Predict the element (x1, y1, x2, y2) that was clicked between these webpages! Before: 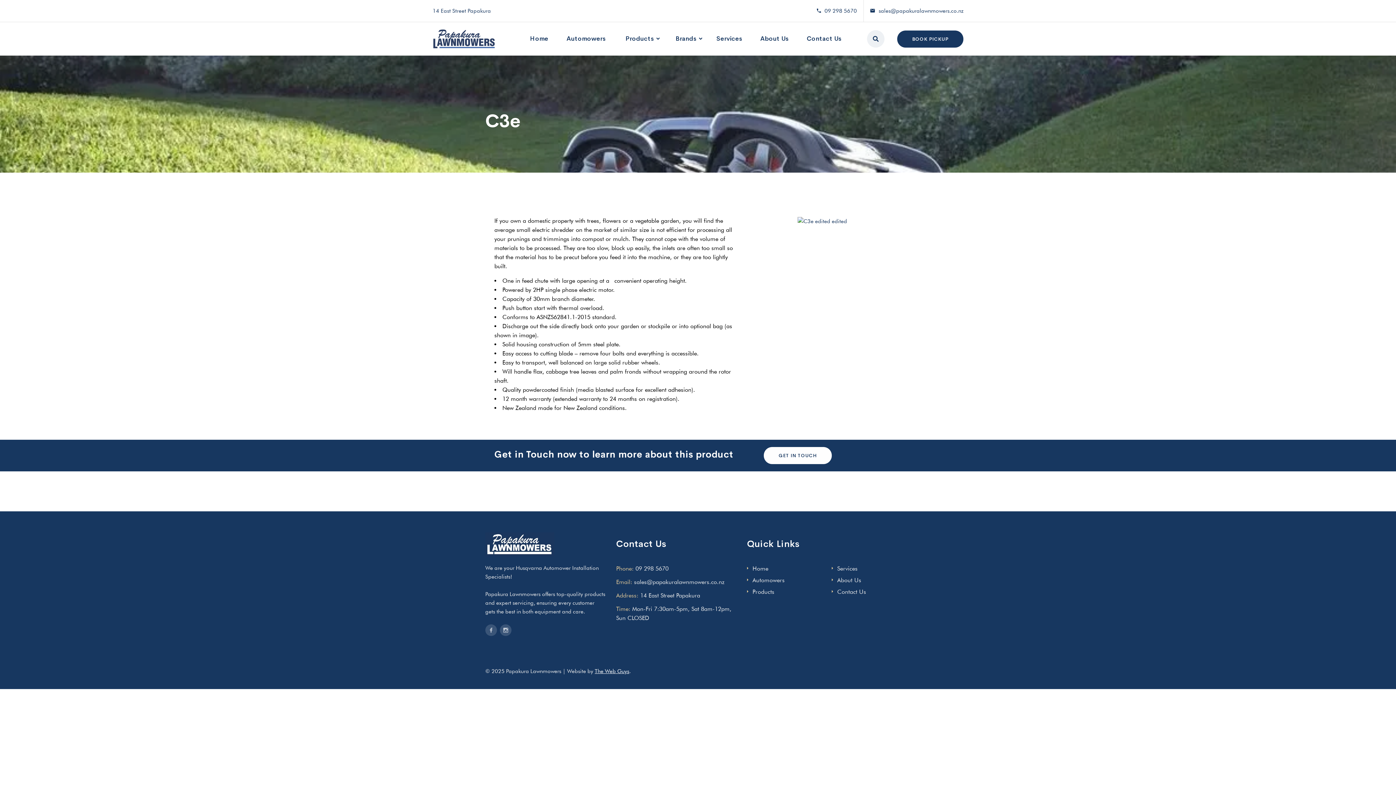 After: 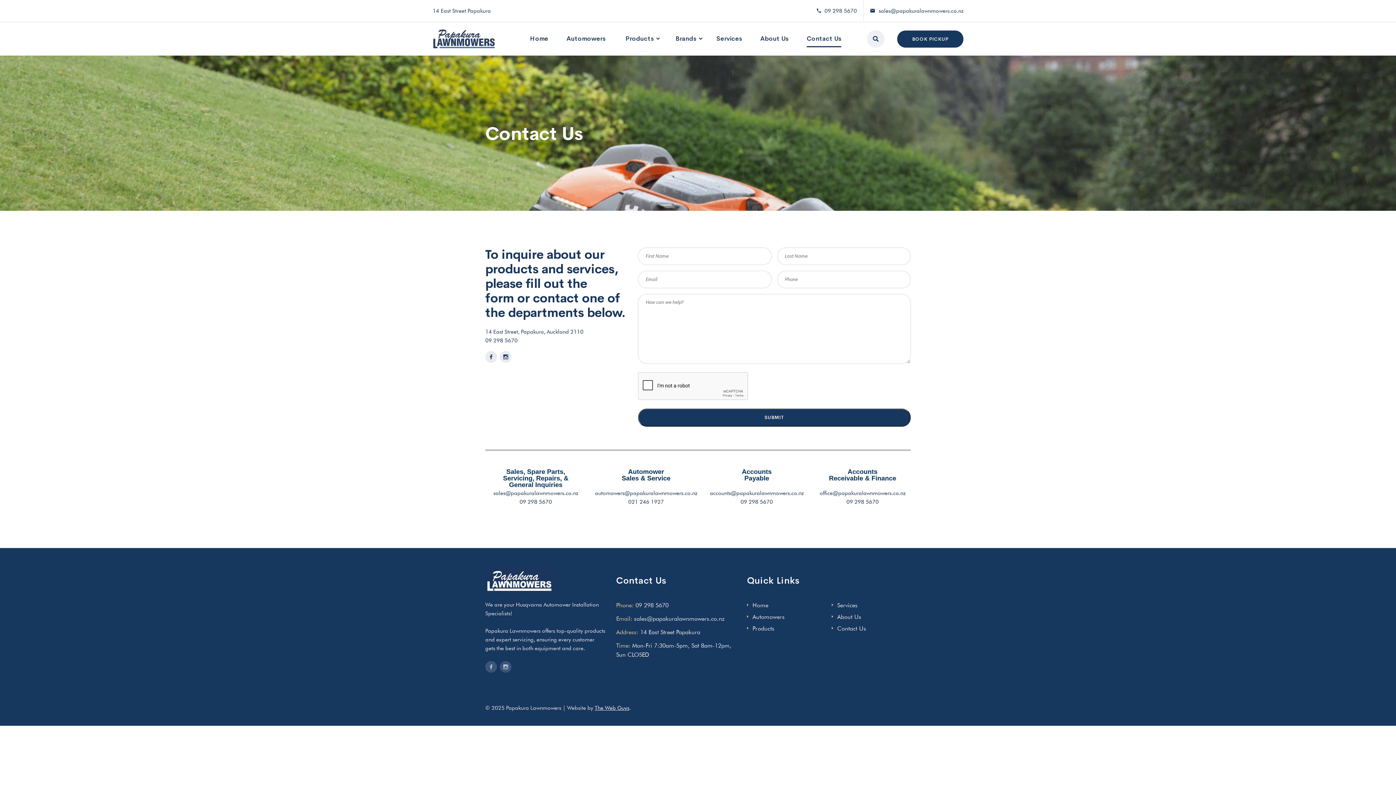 Action: label: Contact Us bbox: (837, 588, 866, 596)